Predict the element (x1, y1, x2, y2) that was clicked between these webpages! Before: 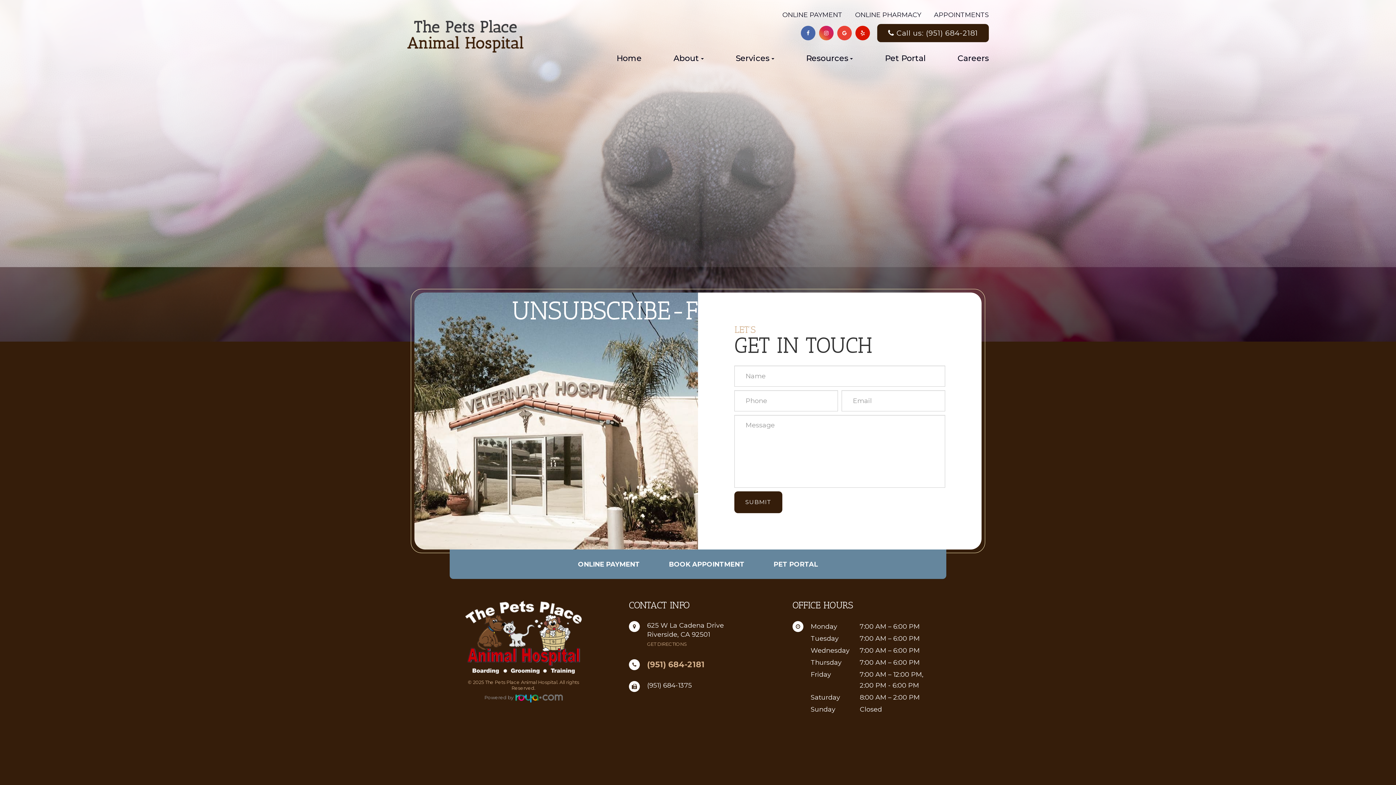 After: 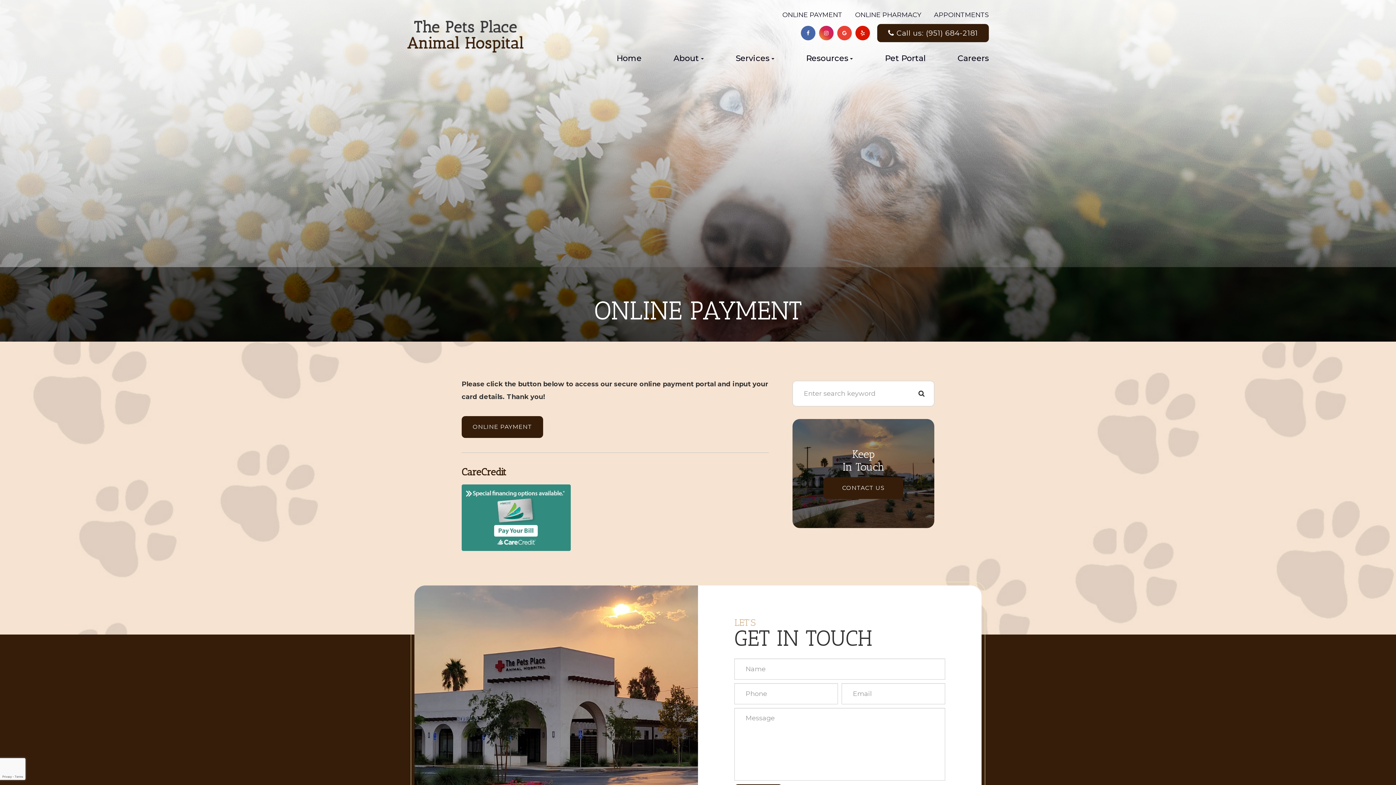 Action: label: ONLINE PAYMENT bbox: (563, 560, 654, 568)